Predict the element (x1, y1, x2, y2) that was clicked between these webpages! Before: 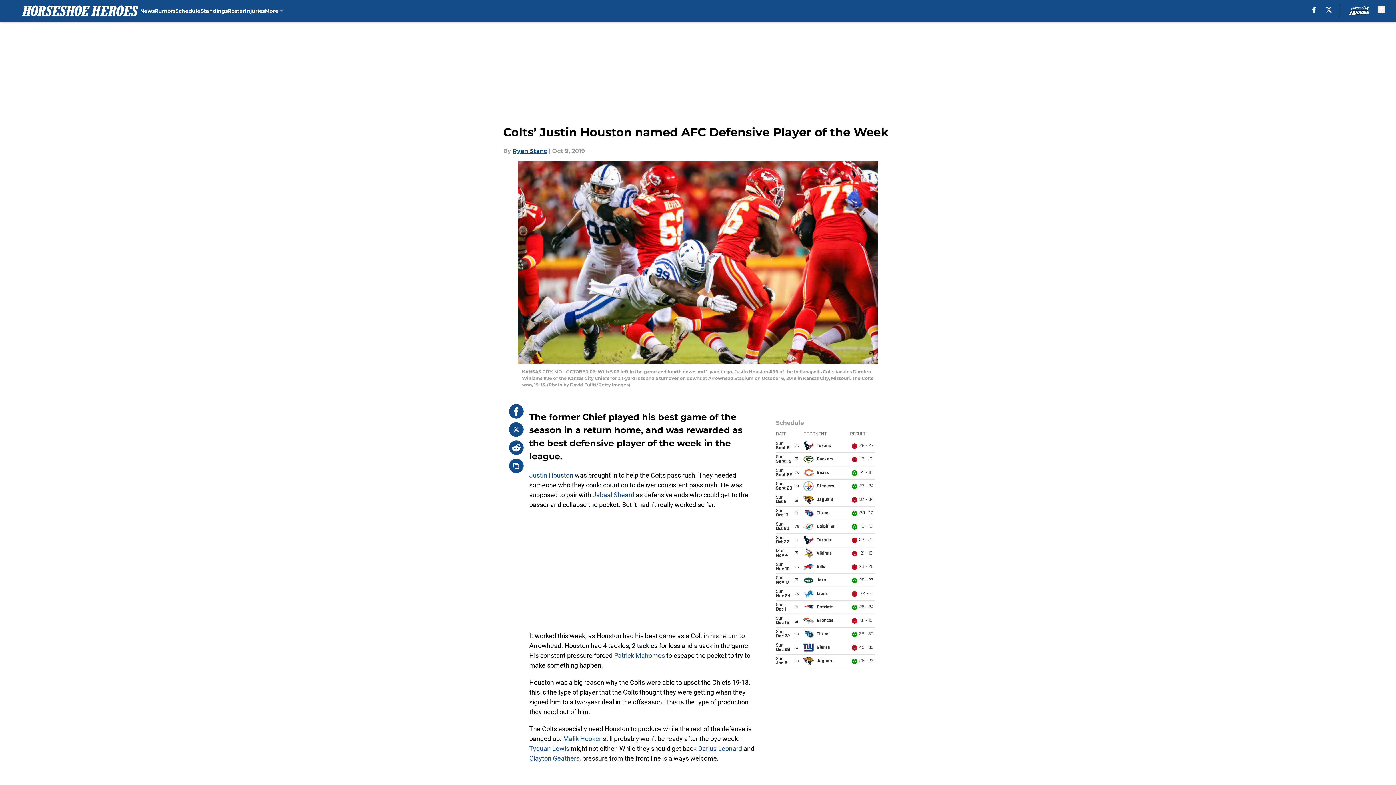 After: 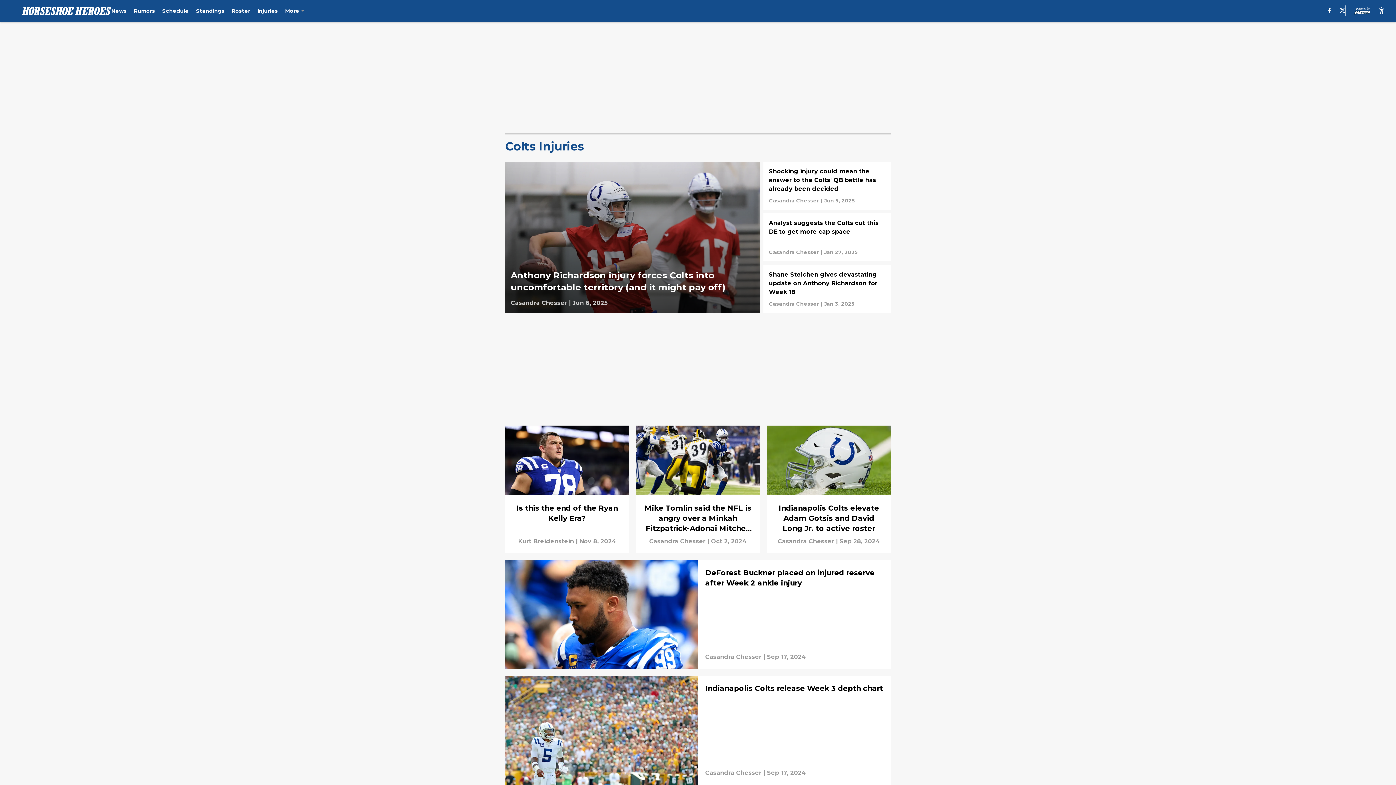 Action: label: Injuries bbox: (244, 0, 264, 21)